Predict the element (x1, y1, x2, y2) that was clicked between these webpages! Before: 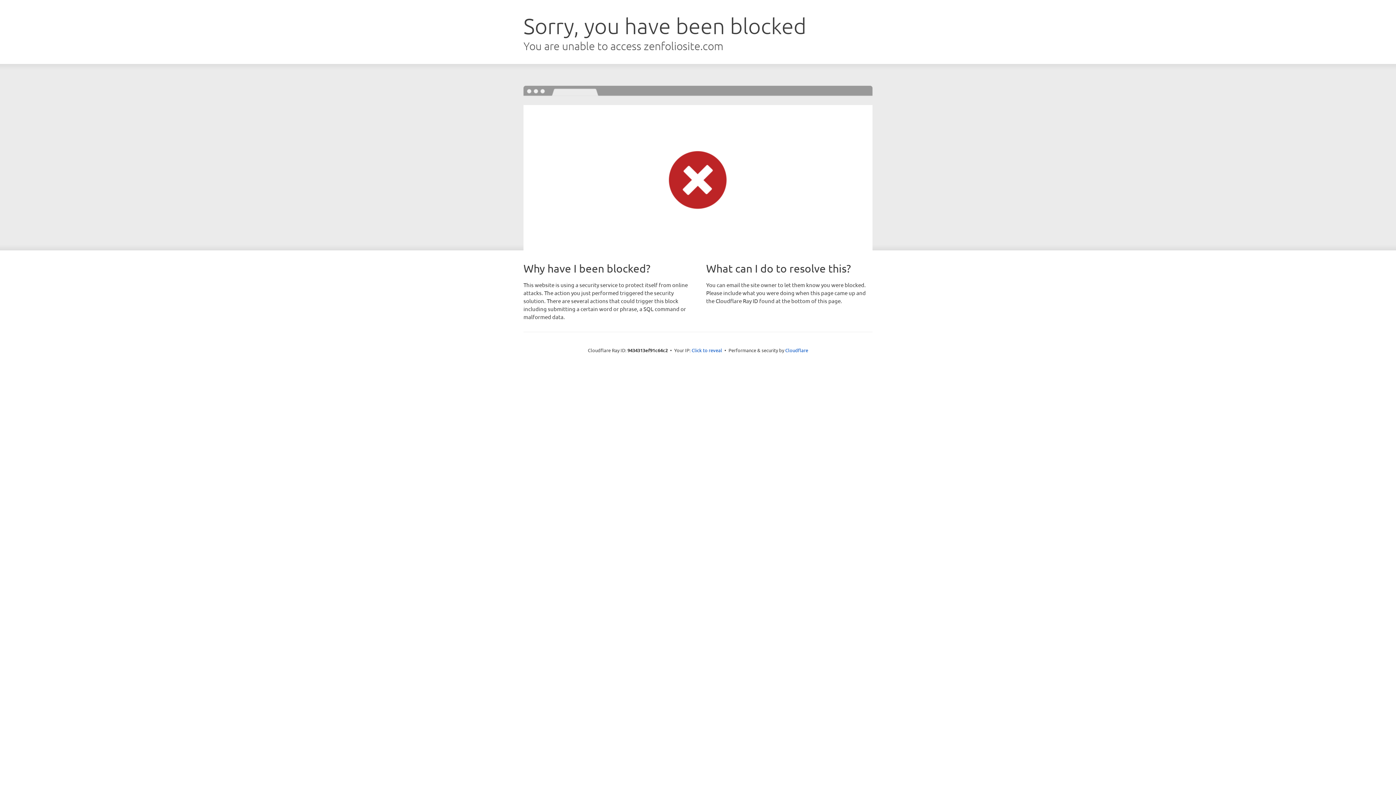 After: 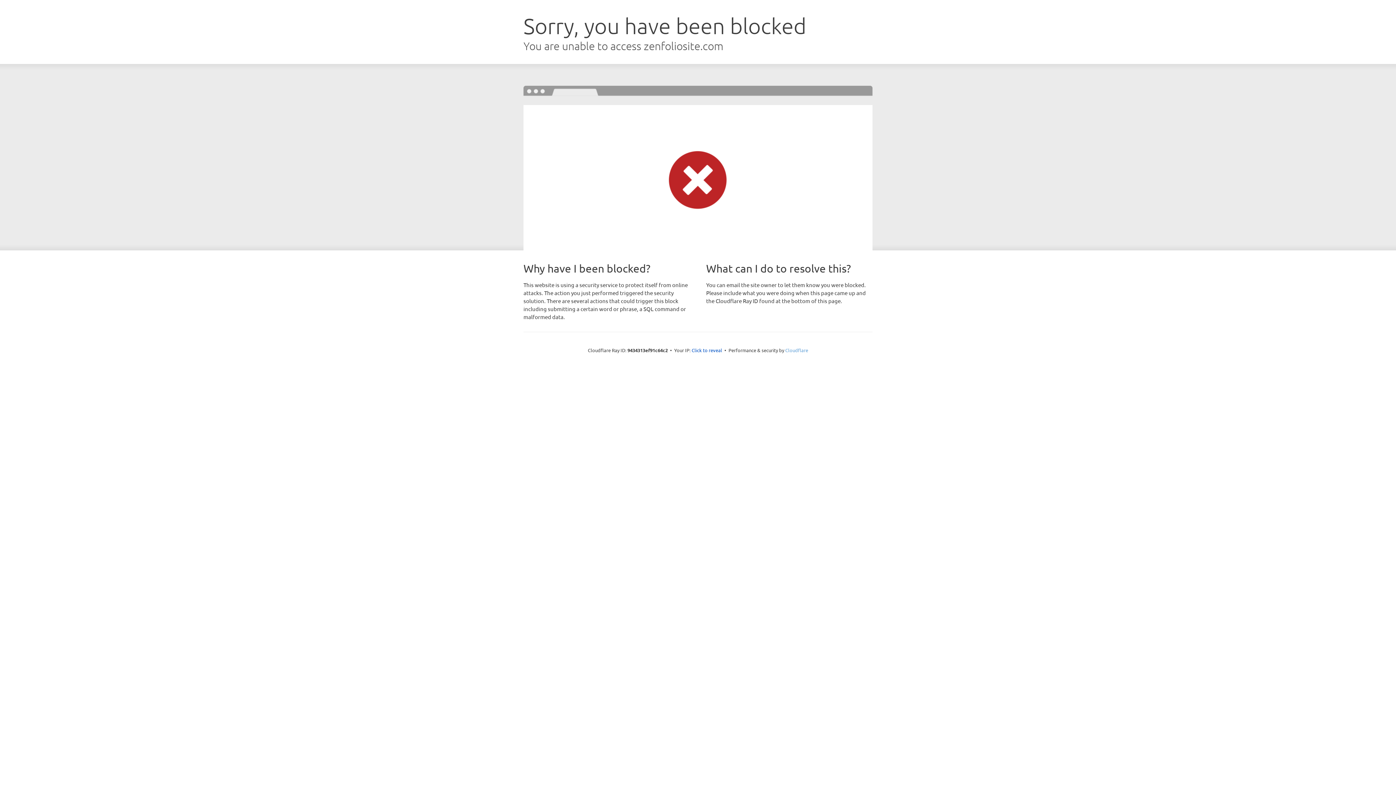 Action: label: Cloudflare bbox: (785, 347, 808, 353)